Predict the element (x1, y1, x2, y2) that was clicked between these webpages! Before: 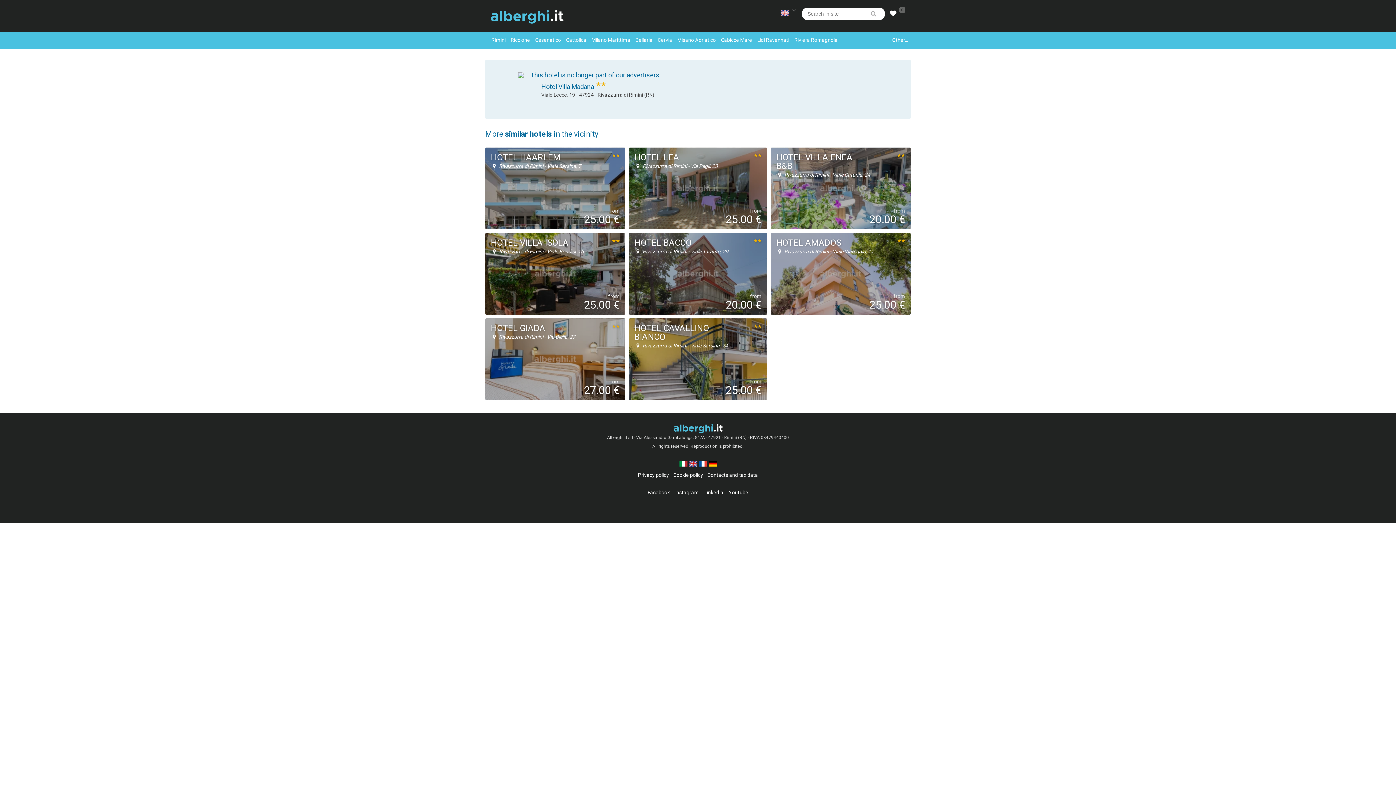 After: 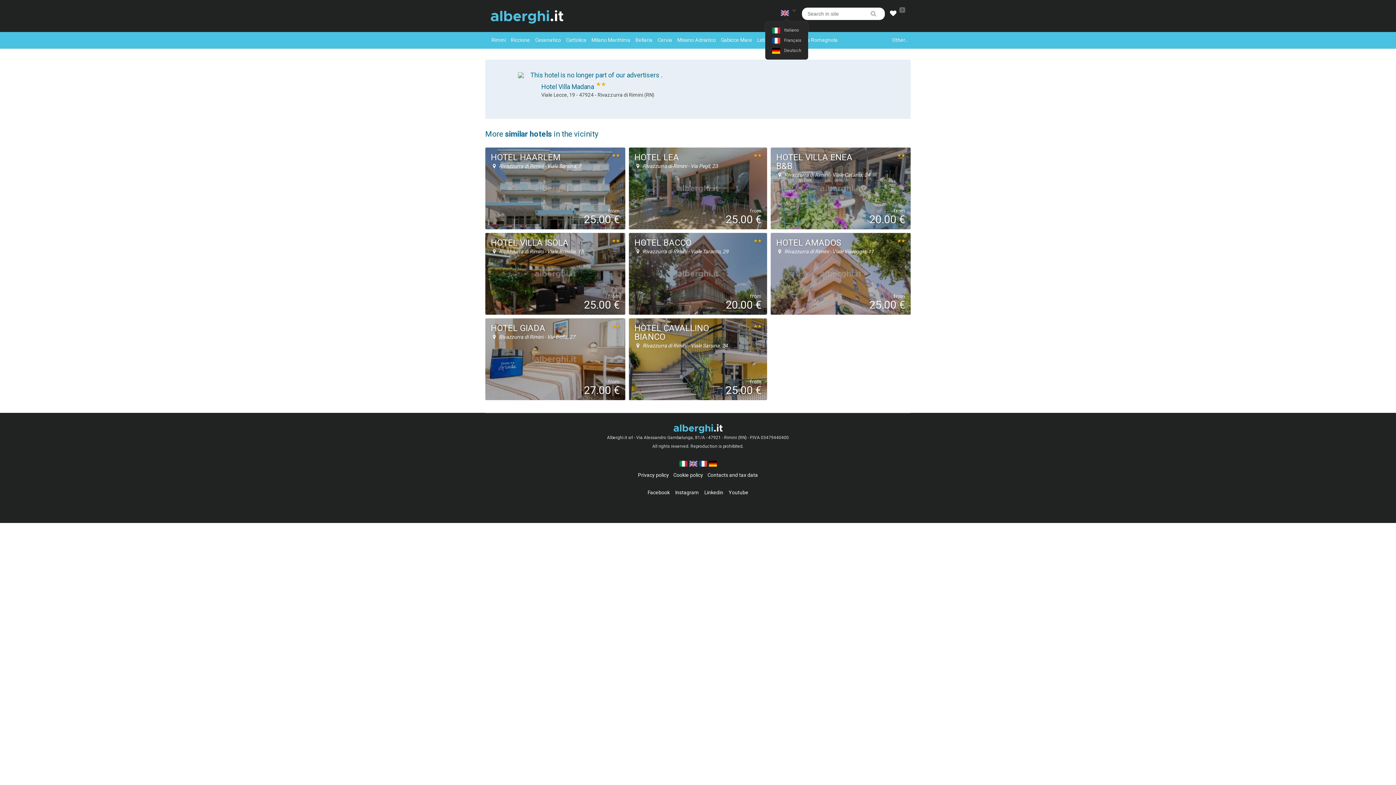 Action: bbox: (778, 8, 795, 17)